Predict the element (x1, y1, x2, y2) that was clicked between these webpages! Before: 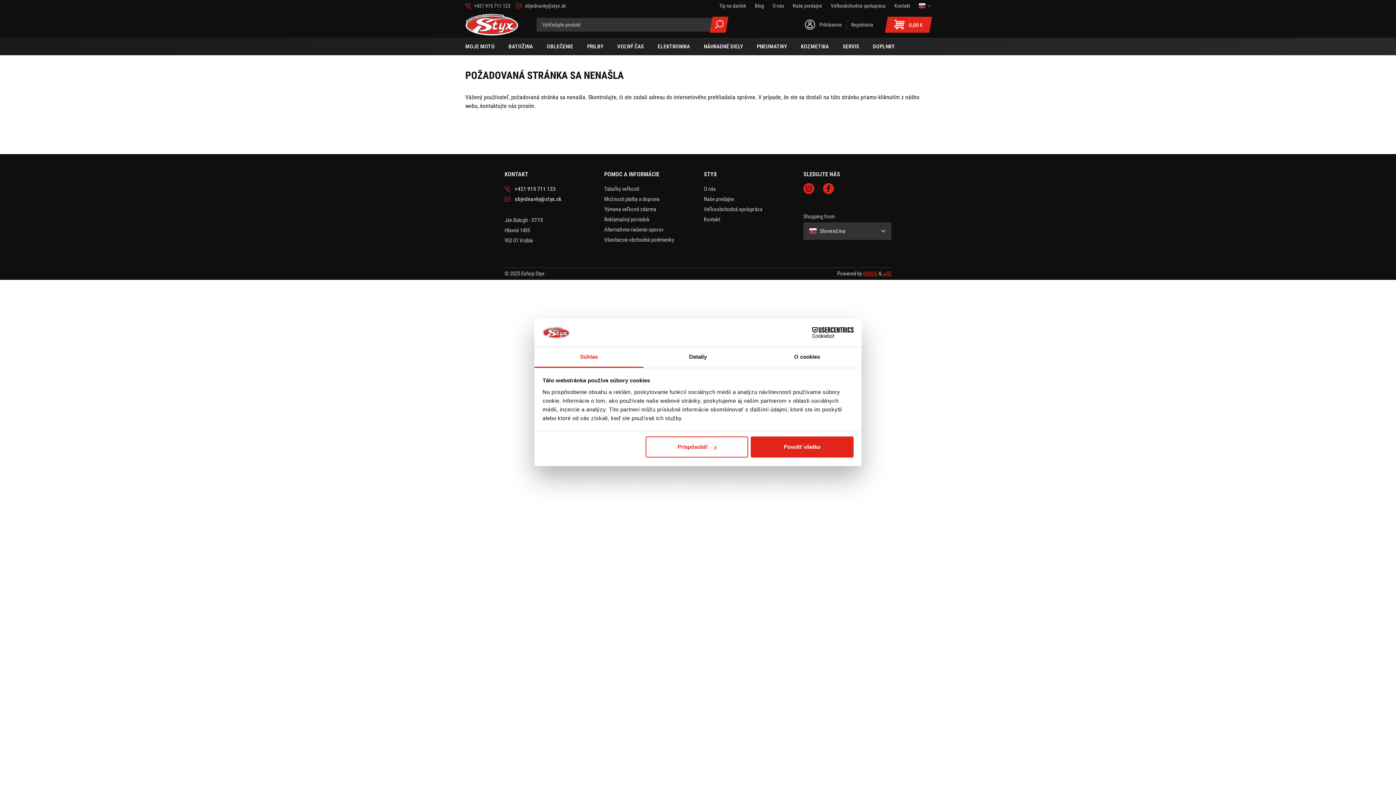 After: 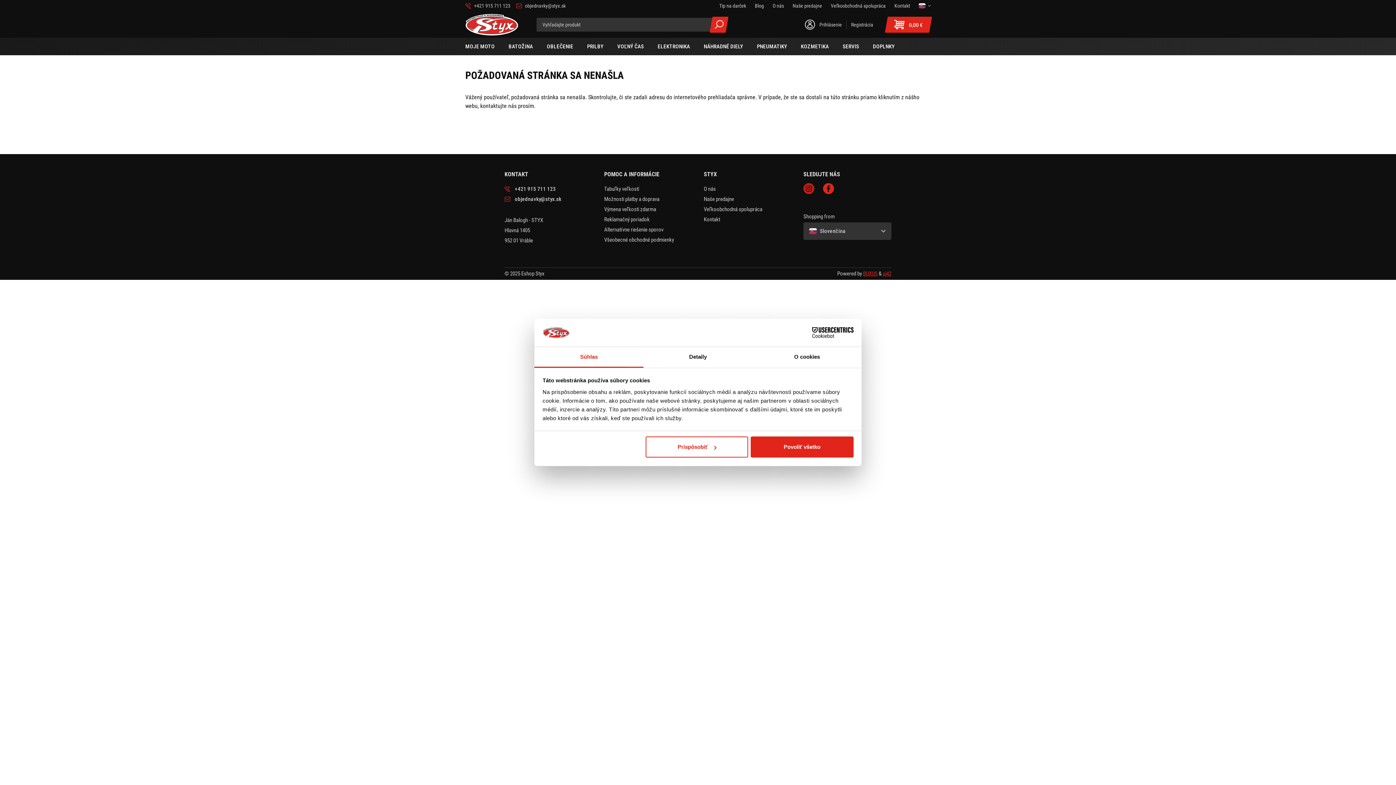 Action: bbox: (803, 183, 814, 194) label: Instagram